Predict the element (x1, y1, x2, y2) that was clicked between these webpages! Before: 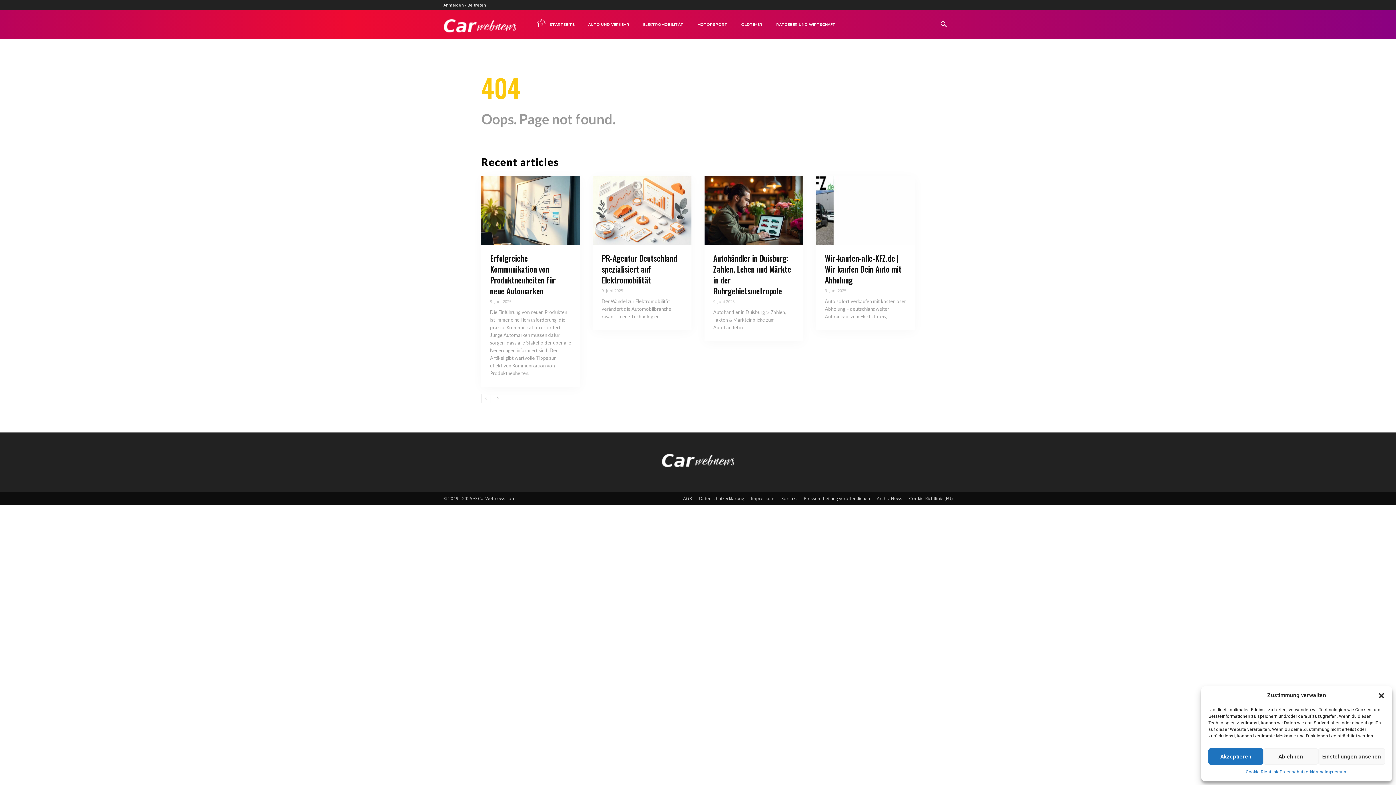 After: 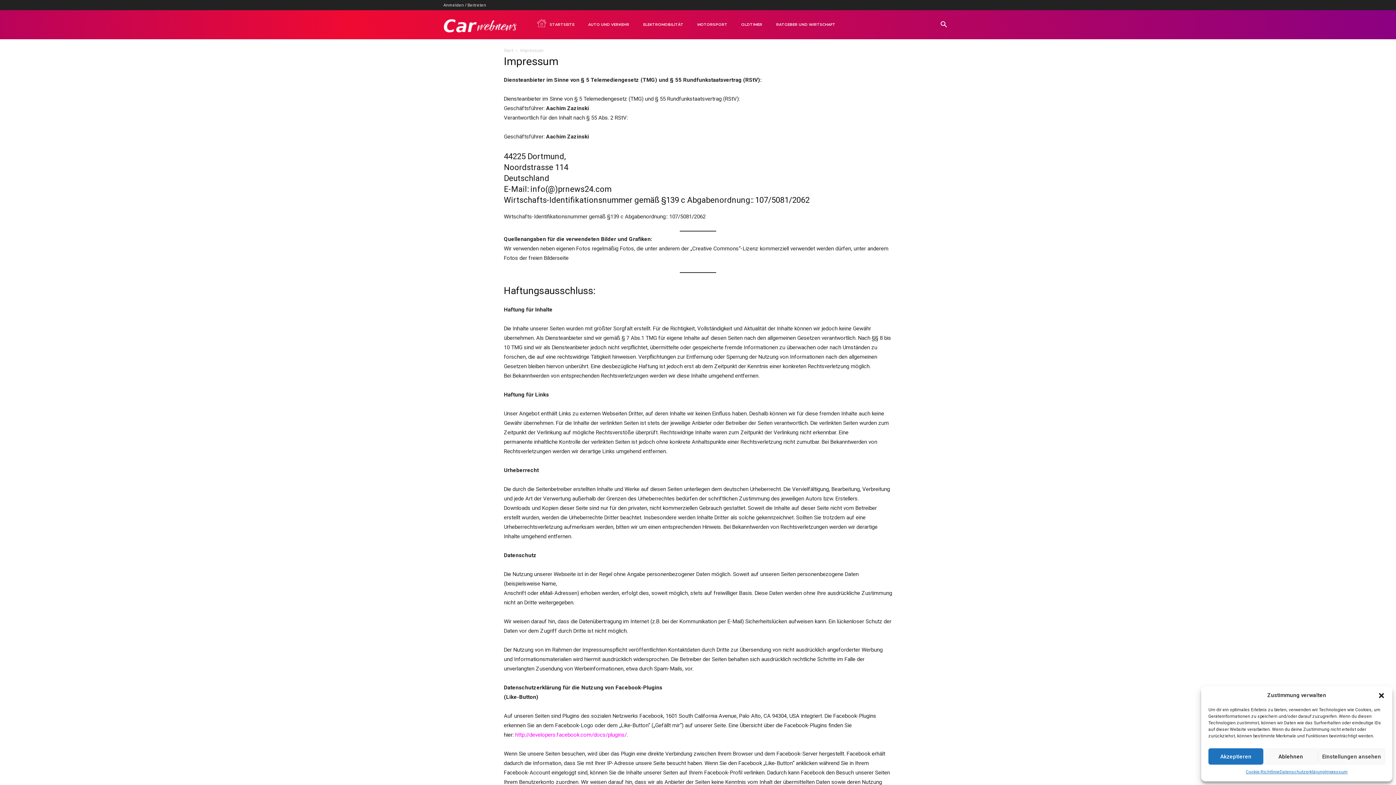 Action: label: Impressum bbox: (751, 495, 774, 502)